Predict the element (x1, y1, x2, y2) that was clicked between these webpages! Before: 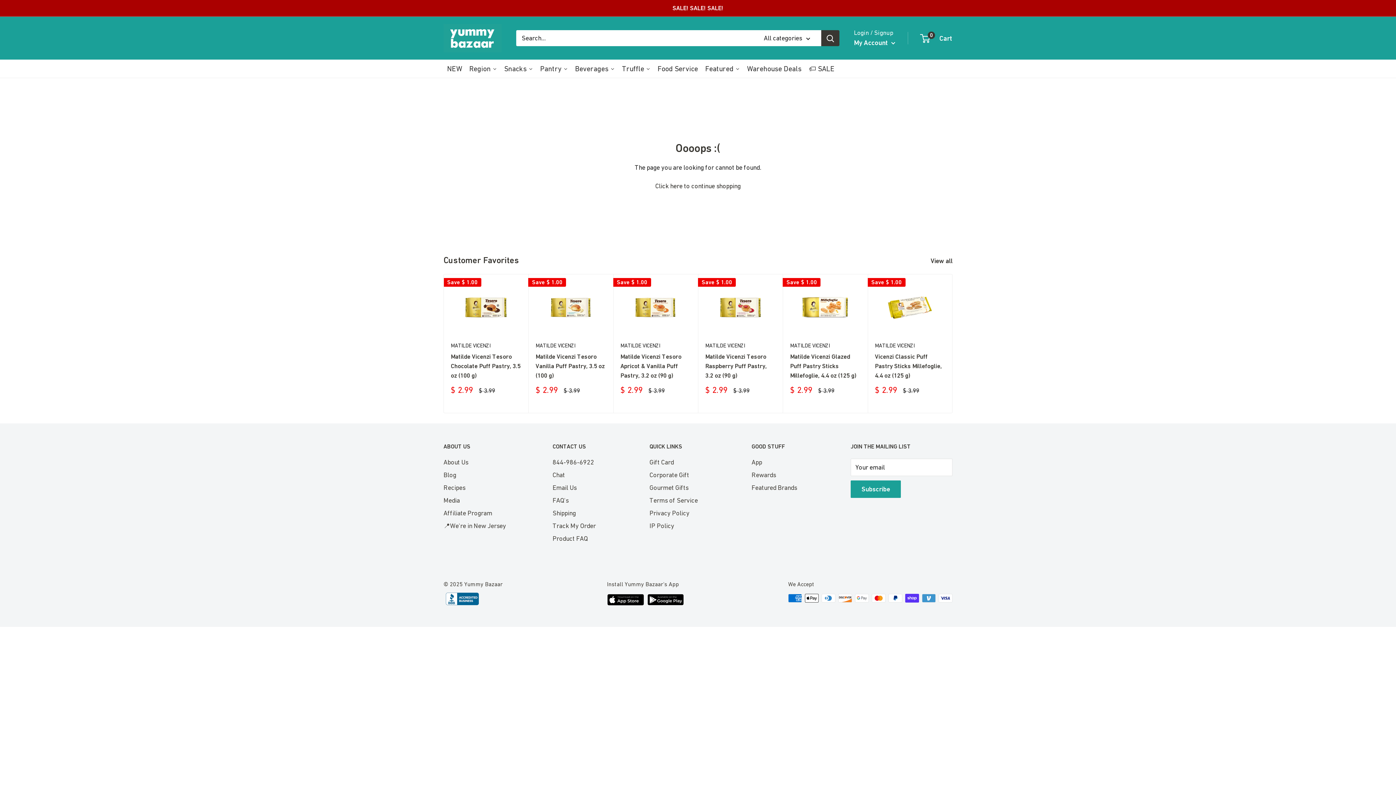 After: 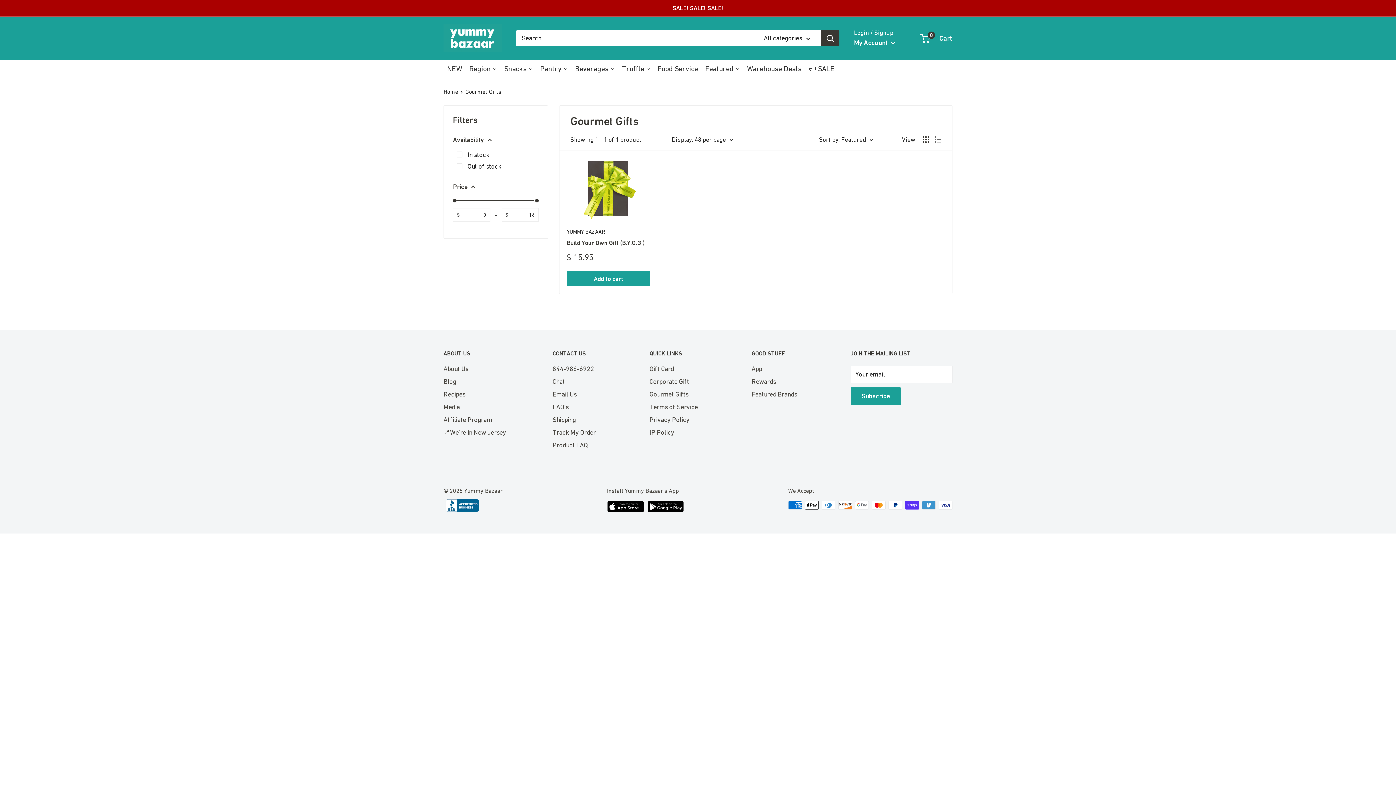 Action: label: Gourmet Gifts bbox: (649, 481, 726, 494)